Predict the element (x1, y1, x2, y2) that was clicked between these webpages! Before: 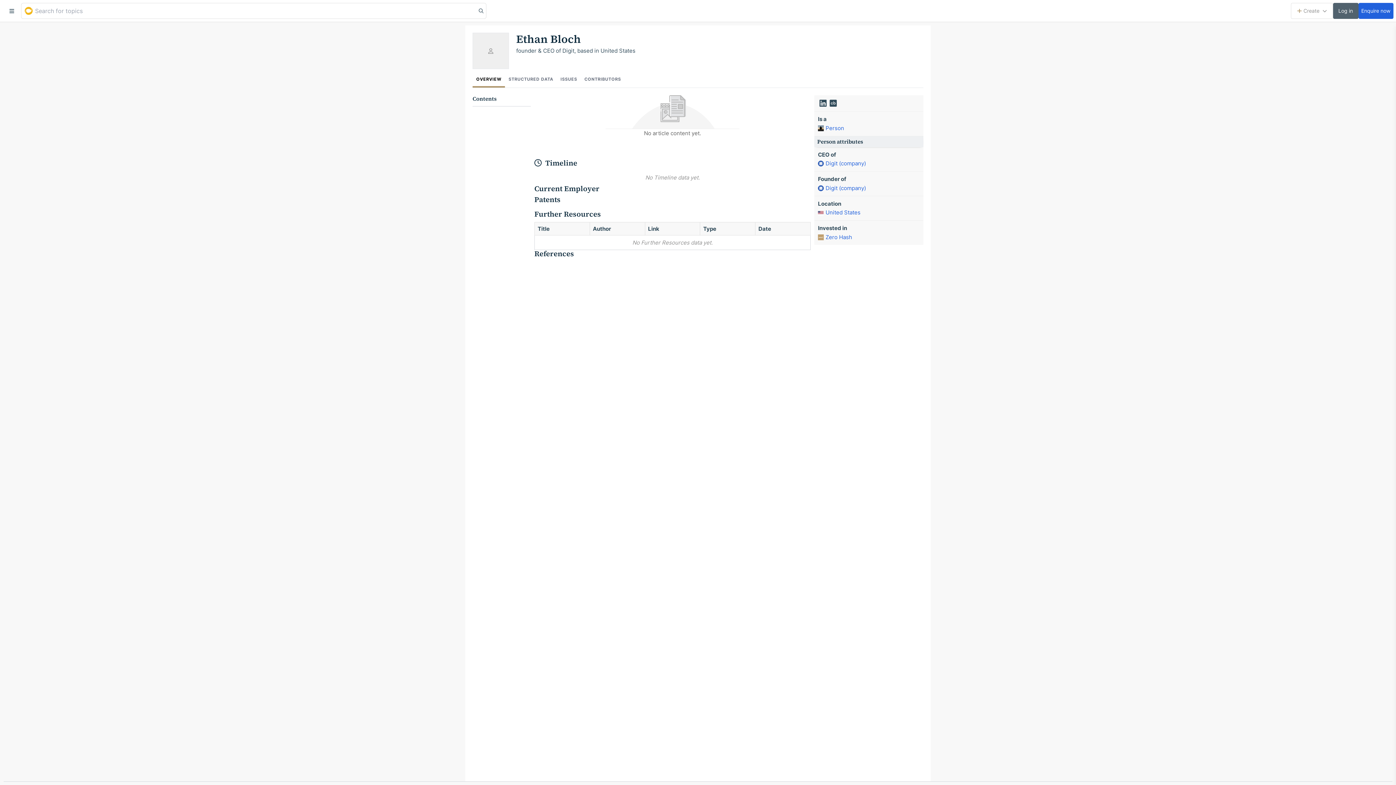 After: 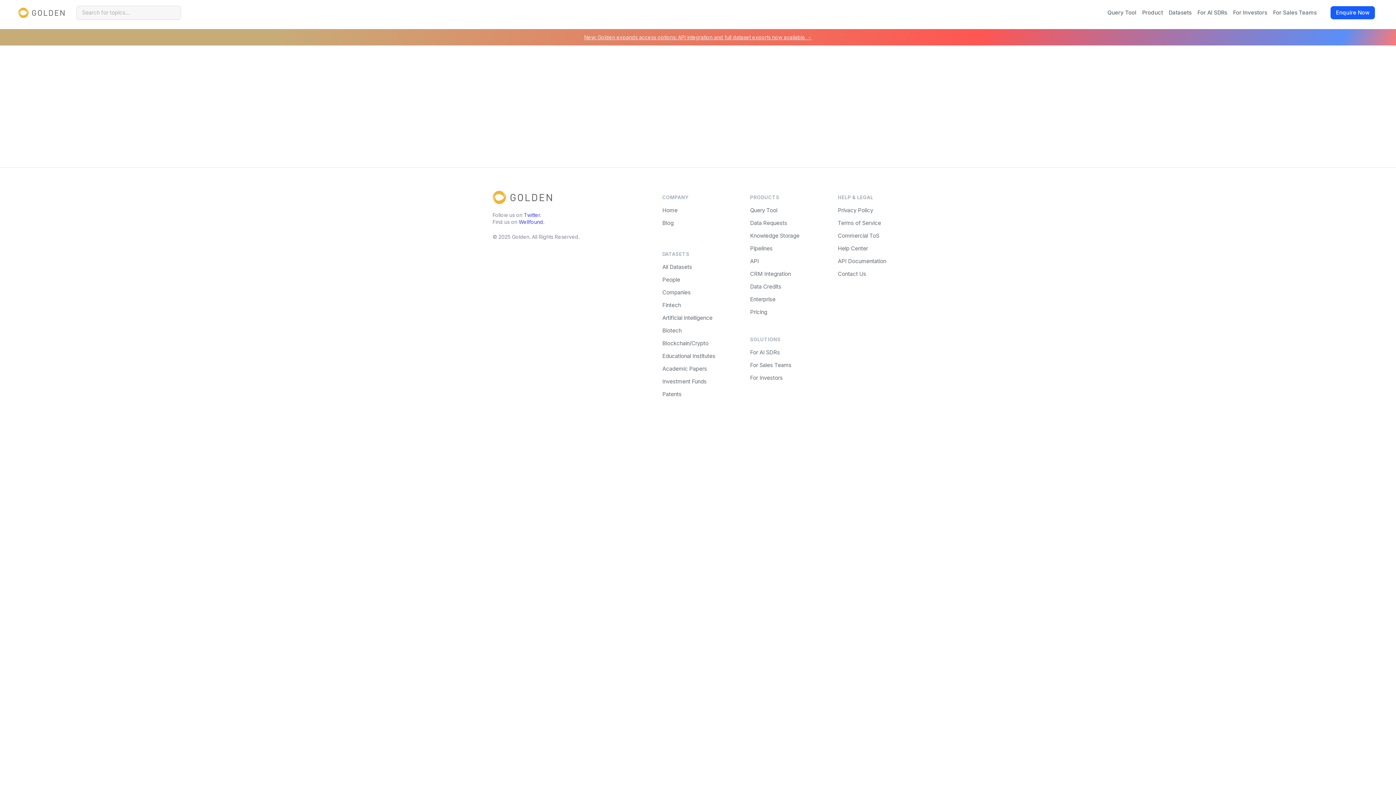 Action: label: Enquire now bbox: (1358, 2, 1393, 18)